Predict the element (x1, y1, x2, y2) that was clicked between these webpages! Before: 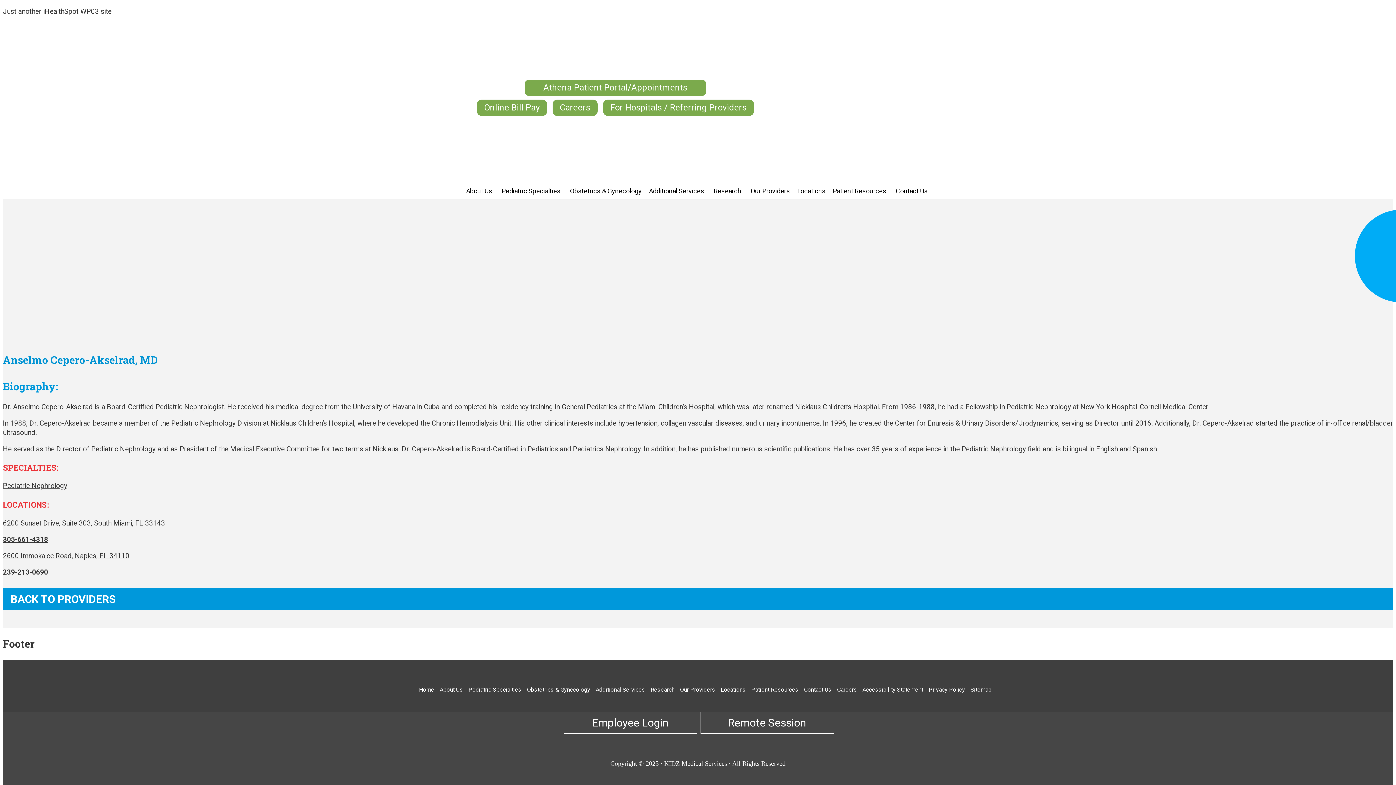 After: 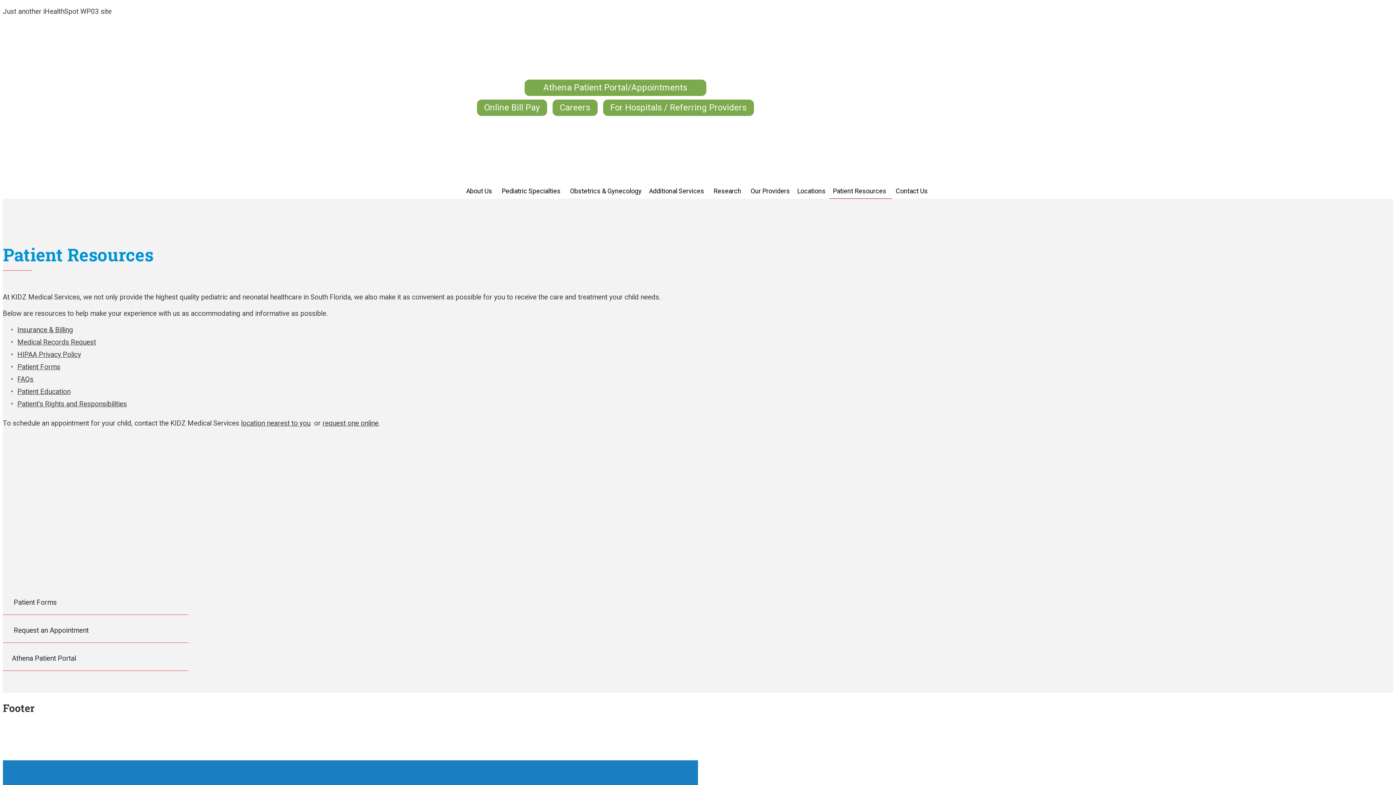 Action: bbox: (751, 686, 798, 693) label: Patient Resources